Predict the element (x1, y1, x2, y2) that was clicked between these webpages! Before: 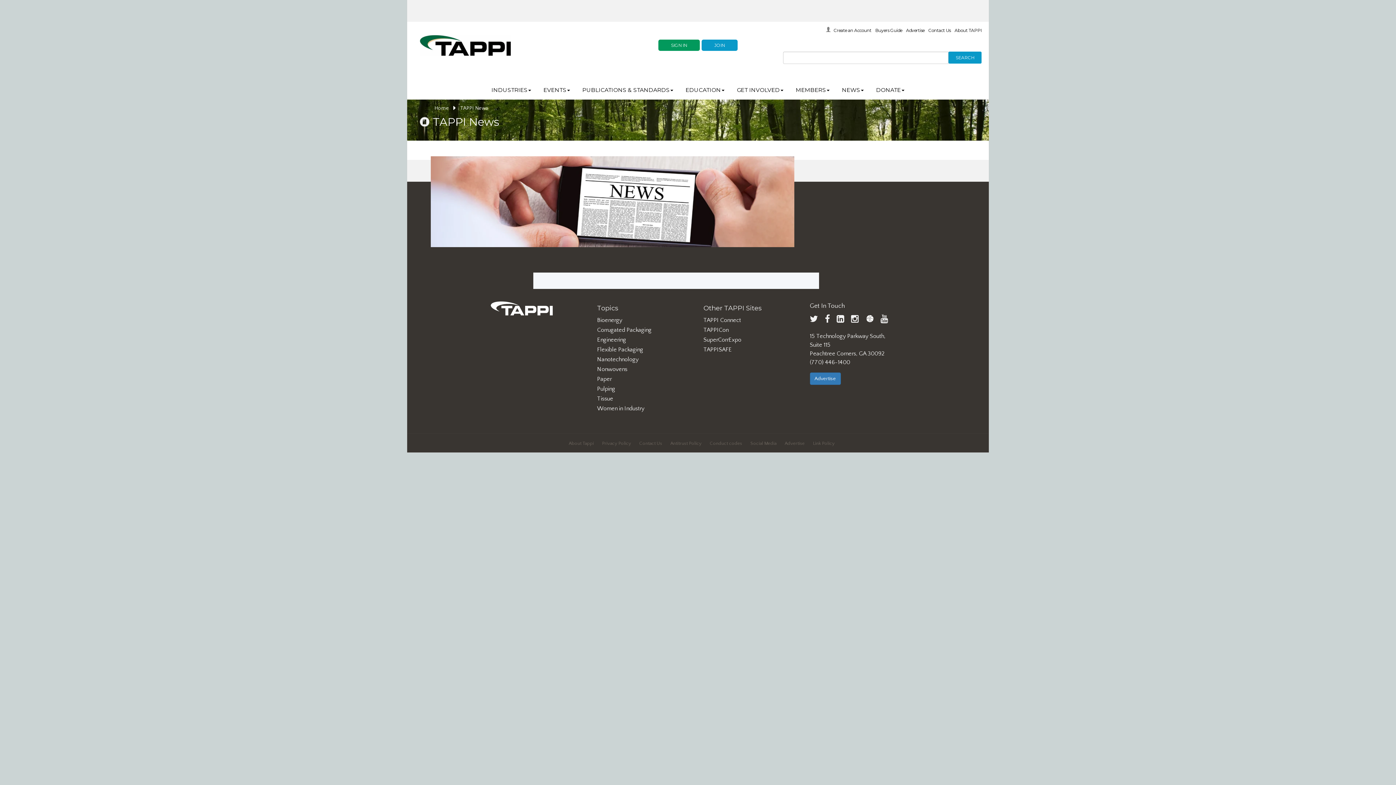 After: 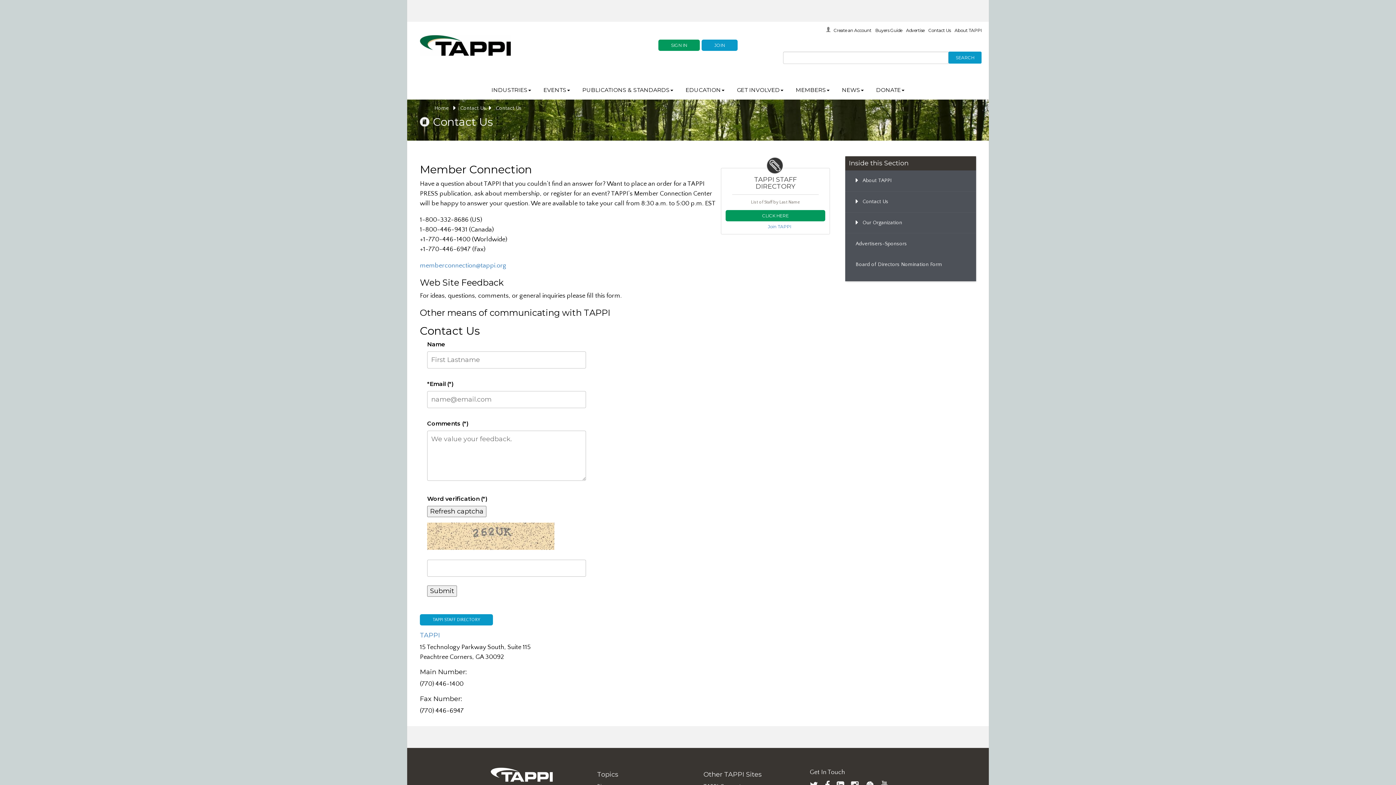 Action: bbox: (639, 441, 662, 446) label: Contact Us